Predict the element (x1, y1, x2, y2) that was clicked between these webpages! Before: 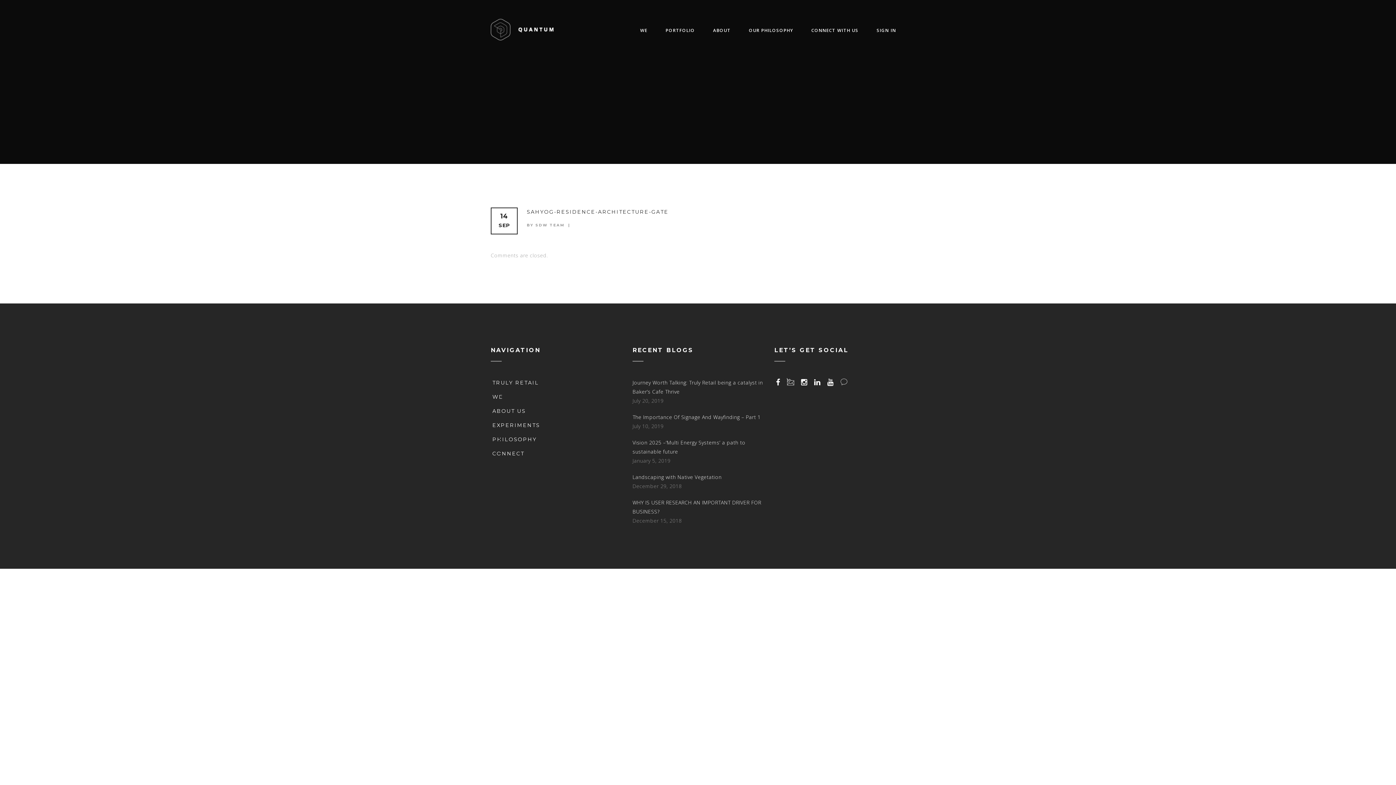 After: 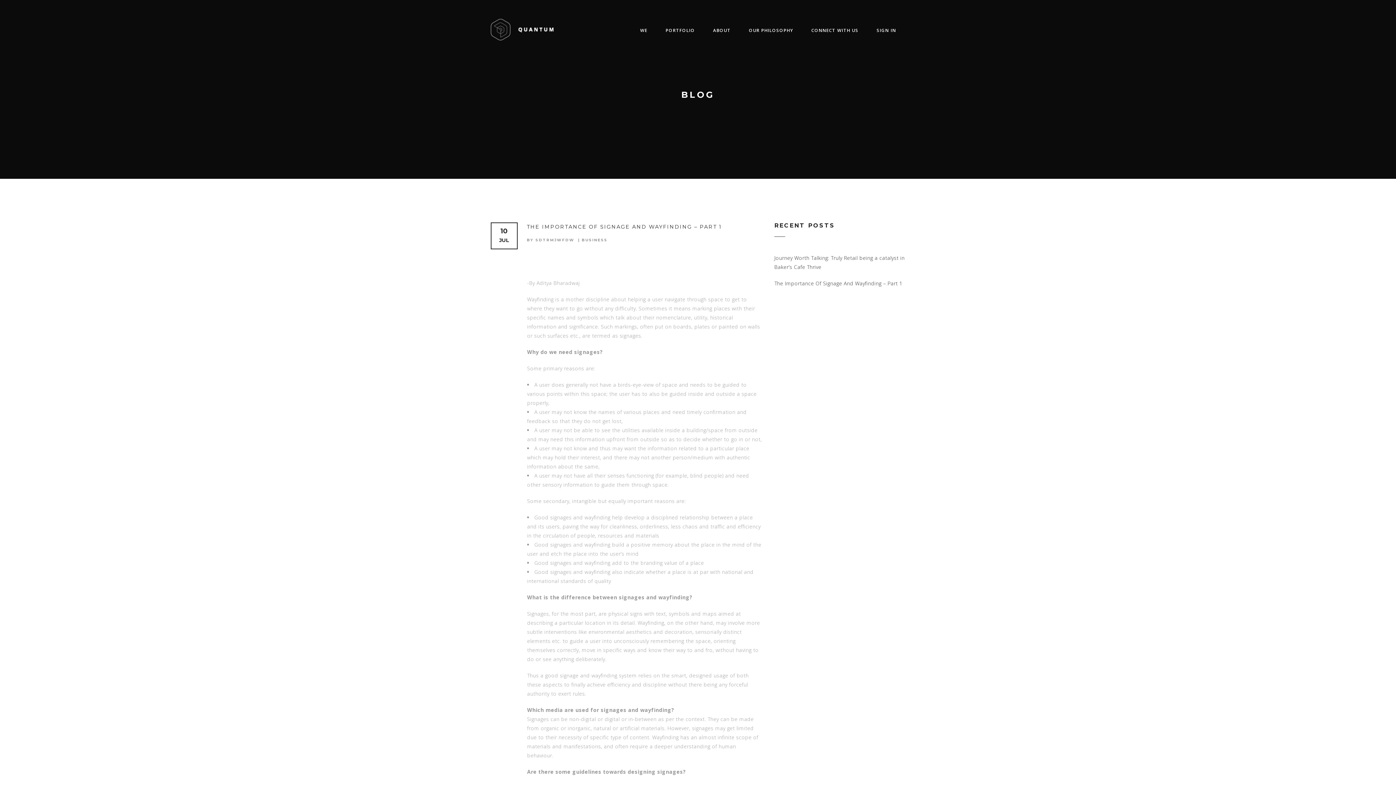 Action: label: The Importance Of Signage And Wayfinding – Part 1 bbox: (632, 413, 760, 420)